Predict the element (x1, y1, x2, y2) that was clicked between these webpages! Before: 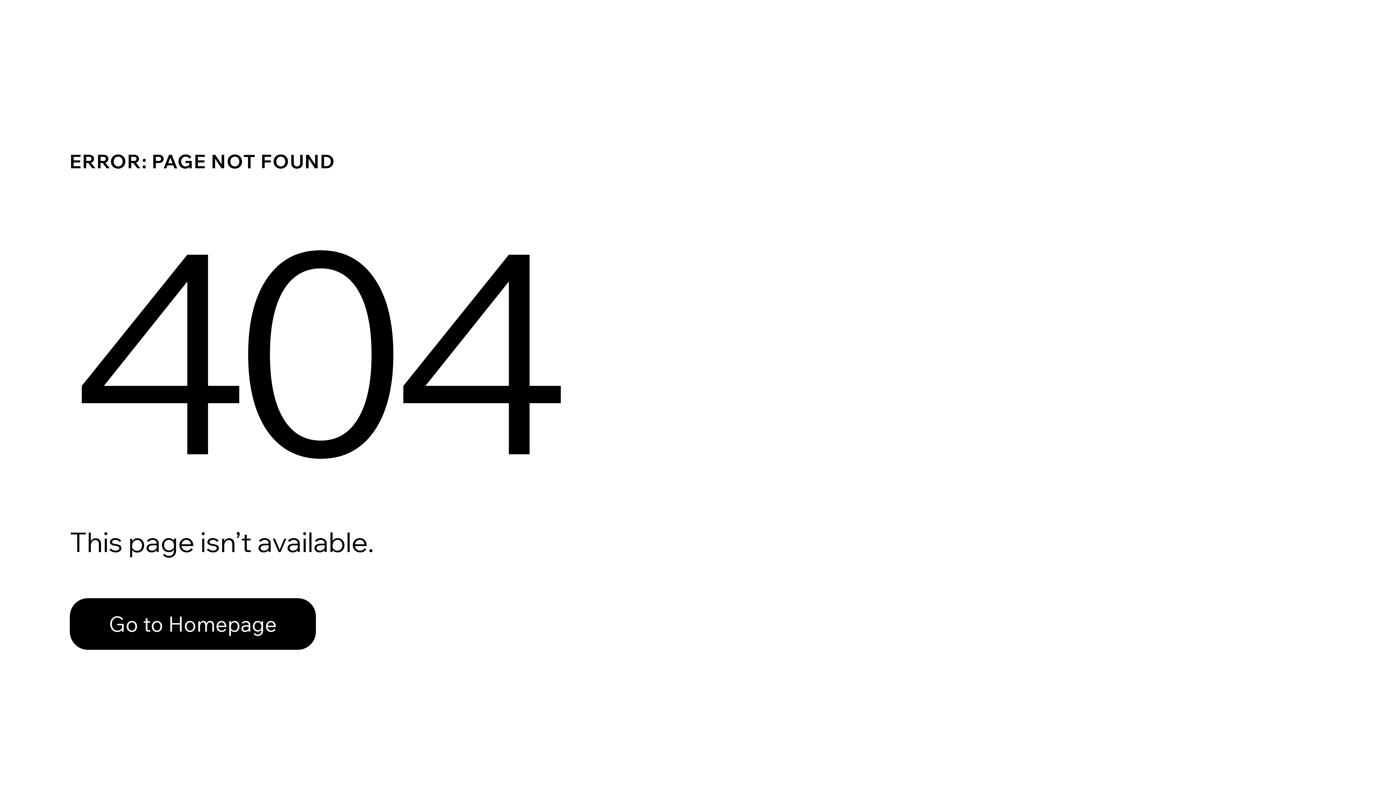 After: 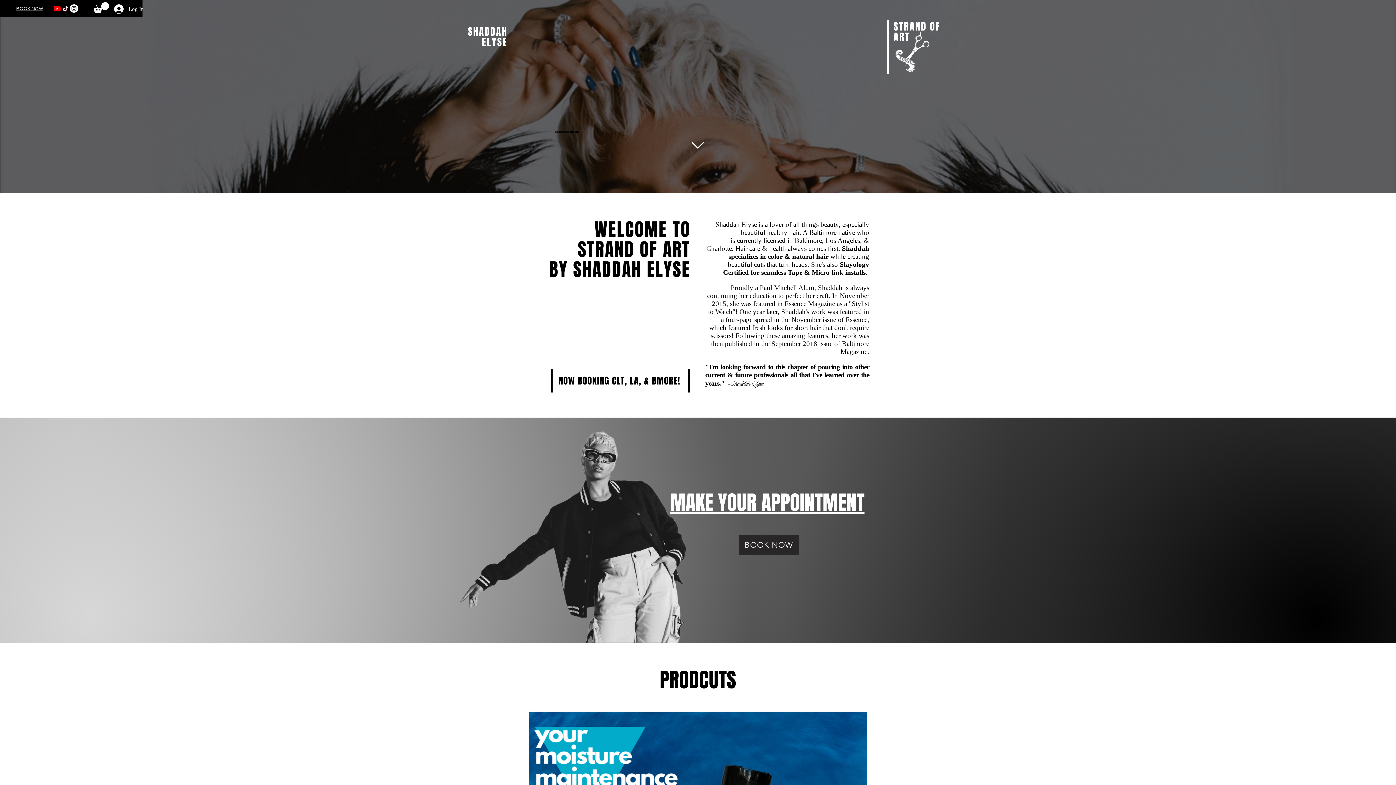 Action: bbox: (69, 582, 768, 659) label: Go to Homepage